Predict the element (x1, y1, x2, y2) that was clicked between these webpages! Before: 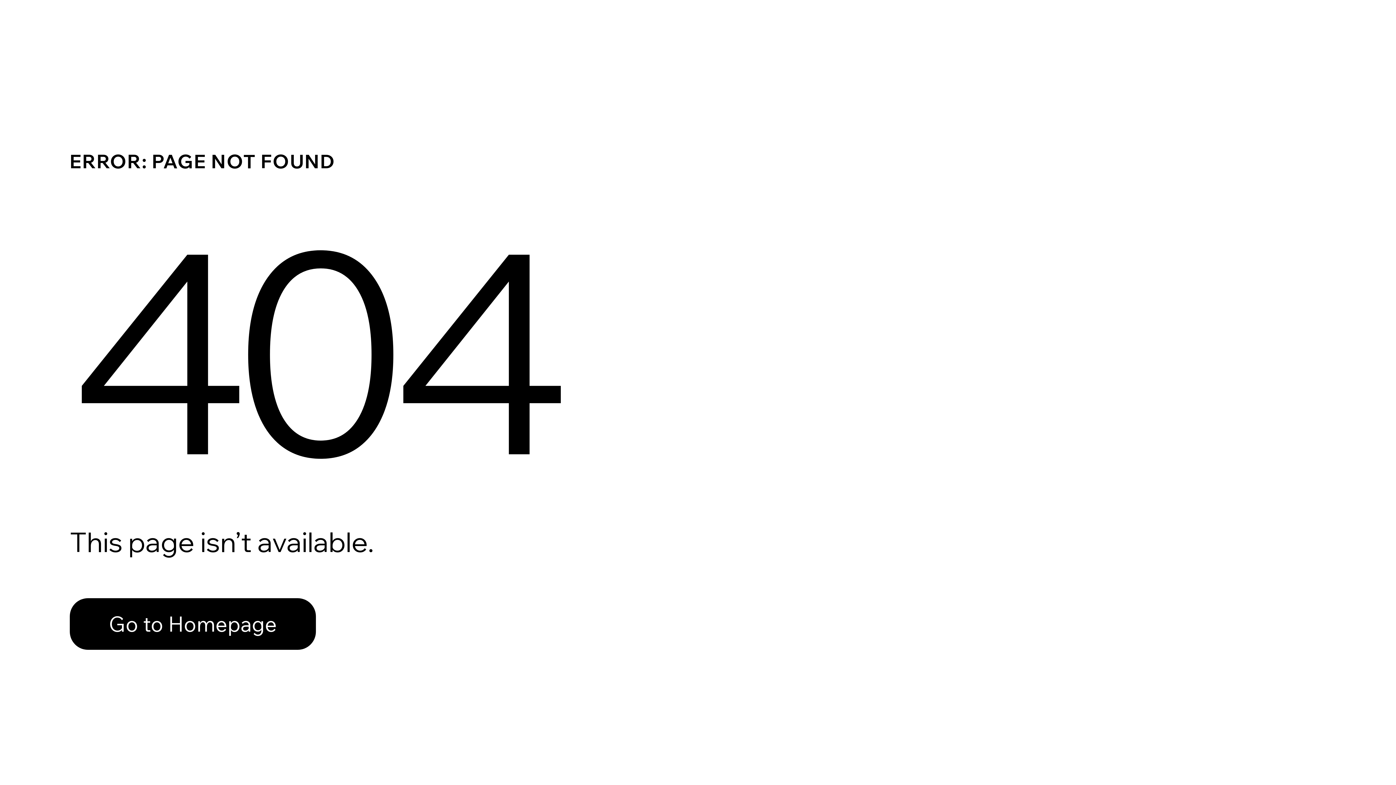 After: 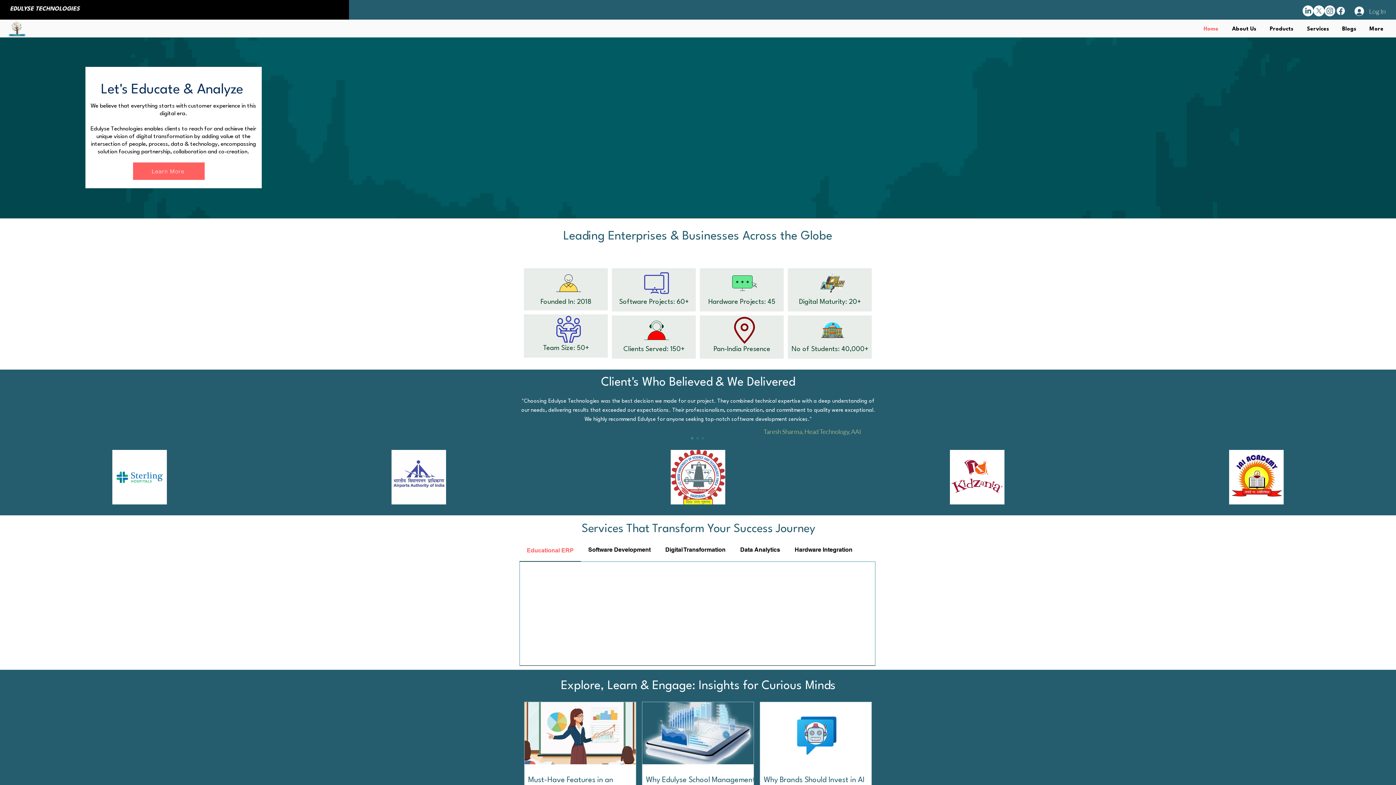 Action: bbox: (69, 582, 768, 659) label: Go to Homepage